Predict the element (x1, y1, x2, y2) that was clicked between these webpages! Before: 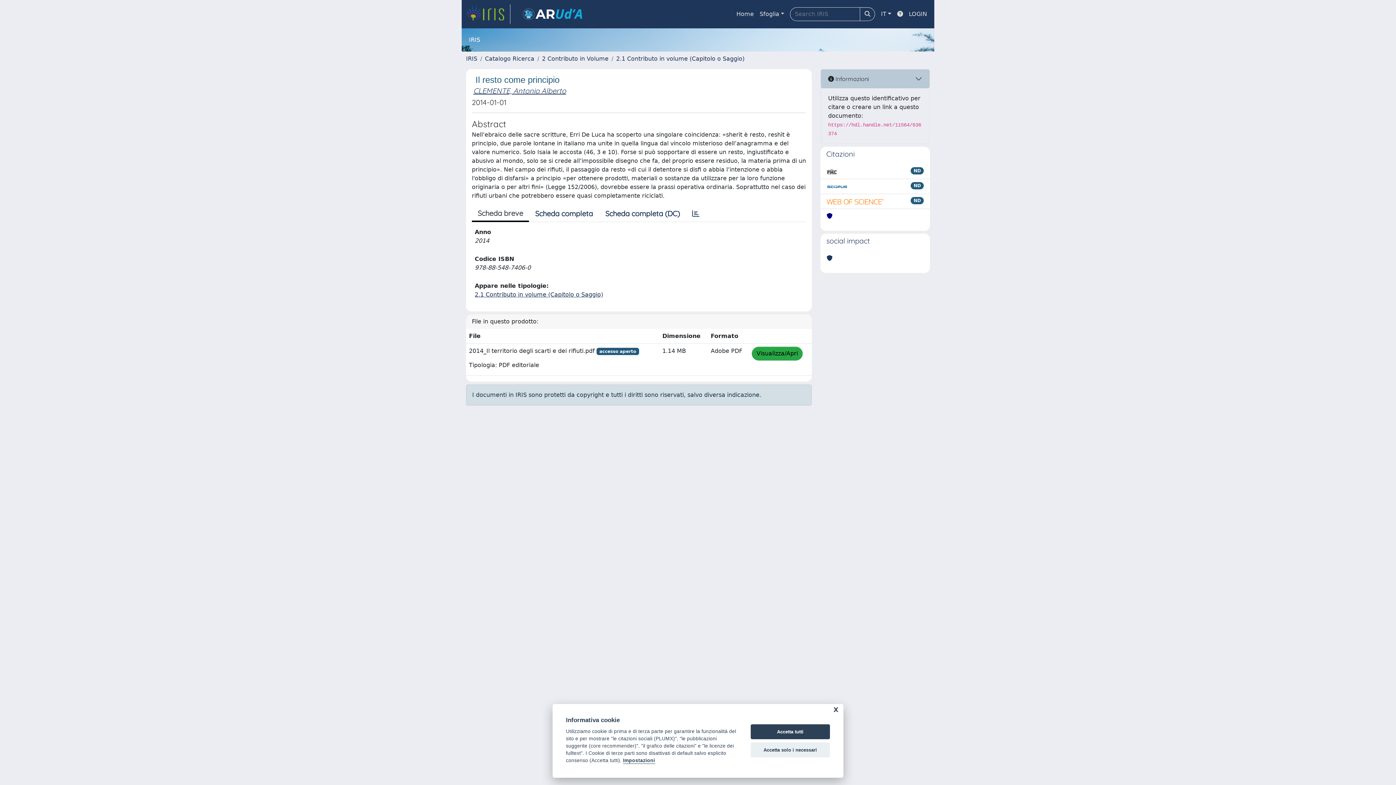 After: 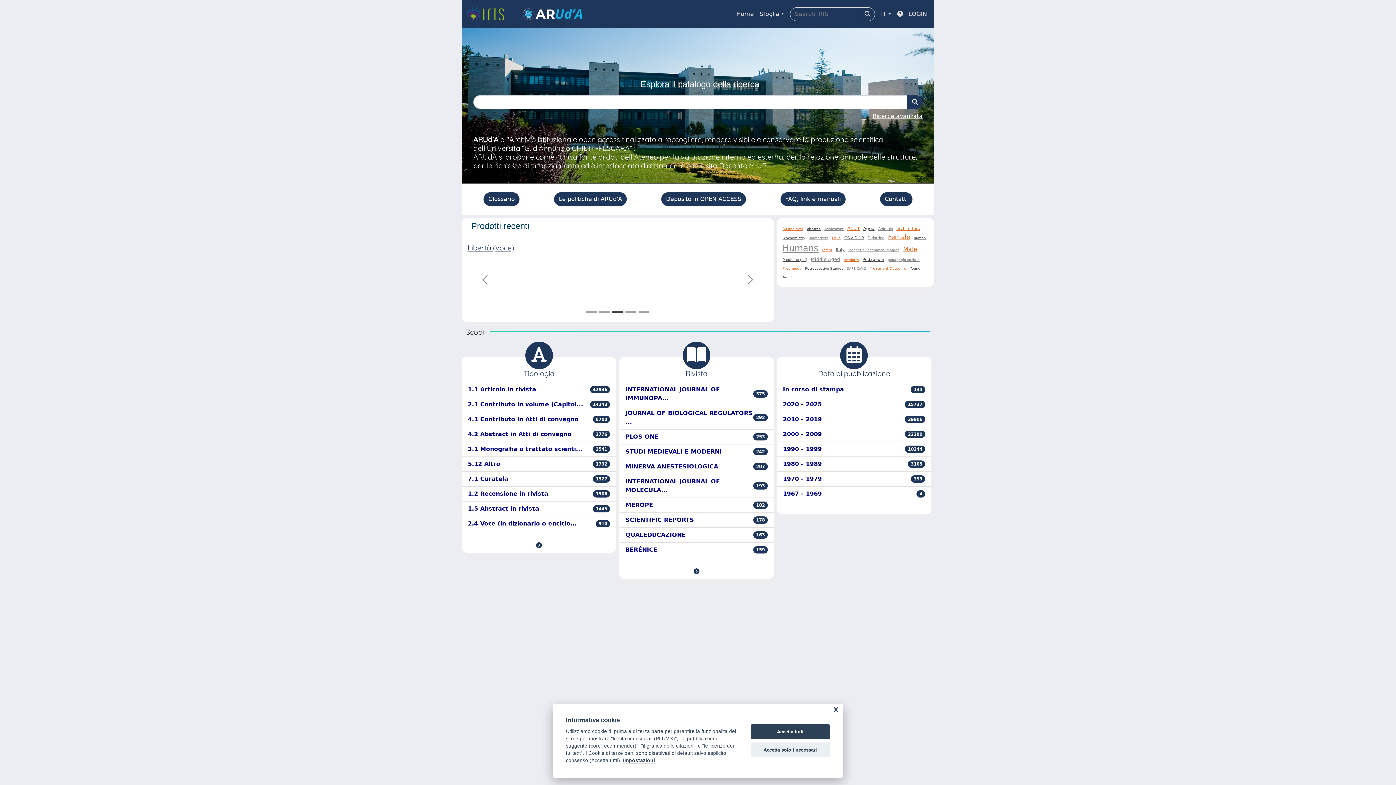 Action: label: Home bbox: (733, 6, 756, 21)